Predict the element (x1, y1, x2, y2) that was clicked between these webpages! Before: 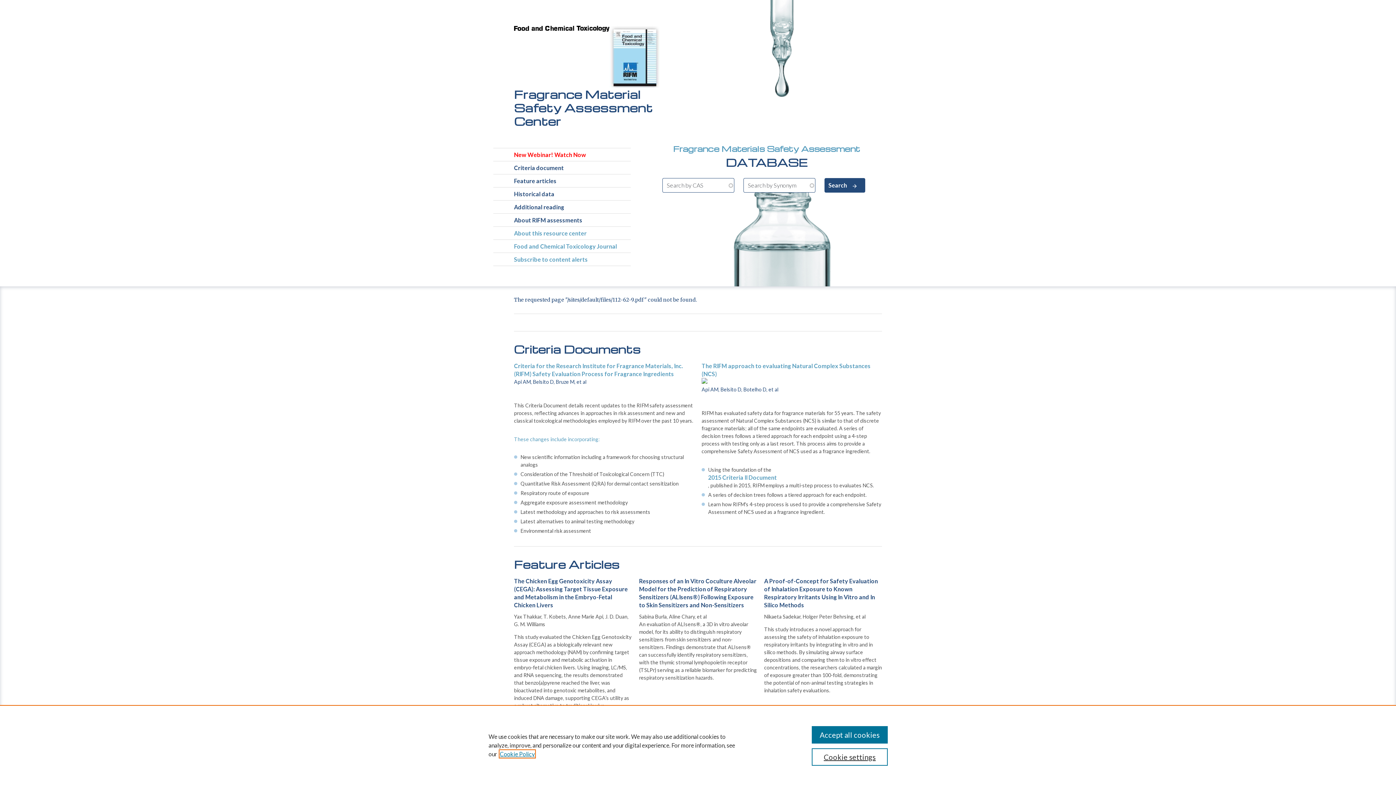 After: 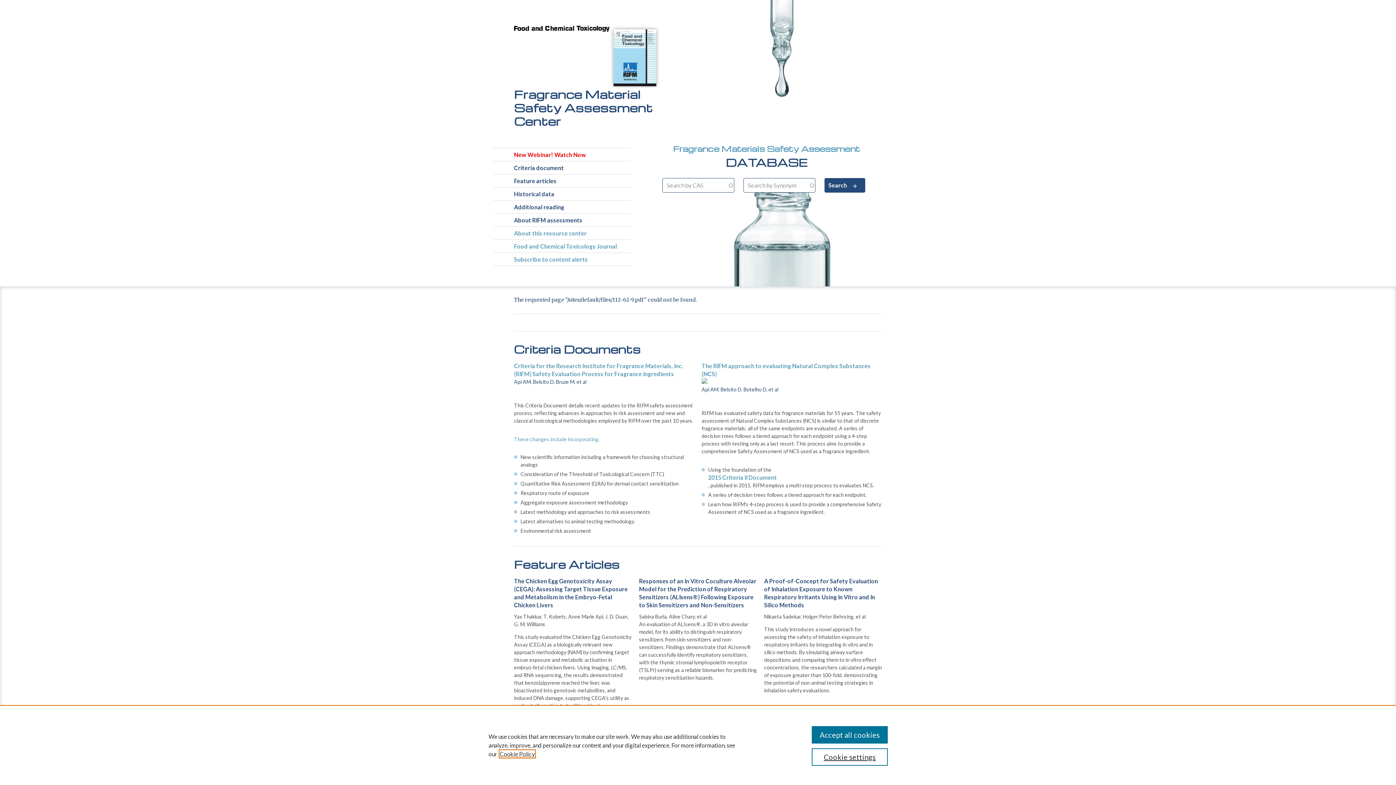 Action: bbox: (500, 750, 534, 757) label: Cookie Policy, opens in a new tab